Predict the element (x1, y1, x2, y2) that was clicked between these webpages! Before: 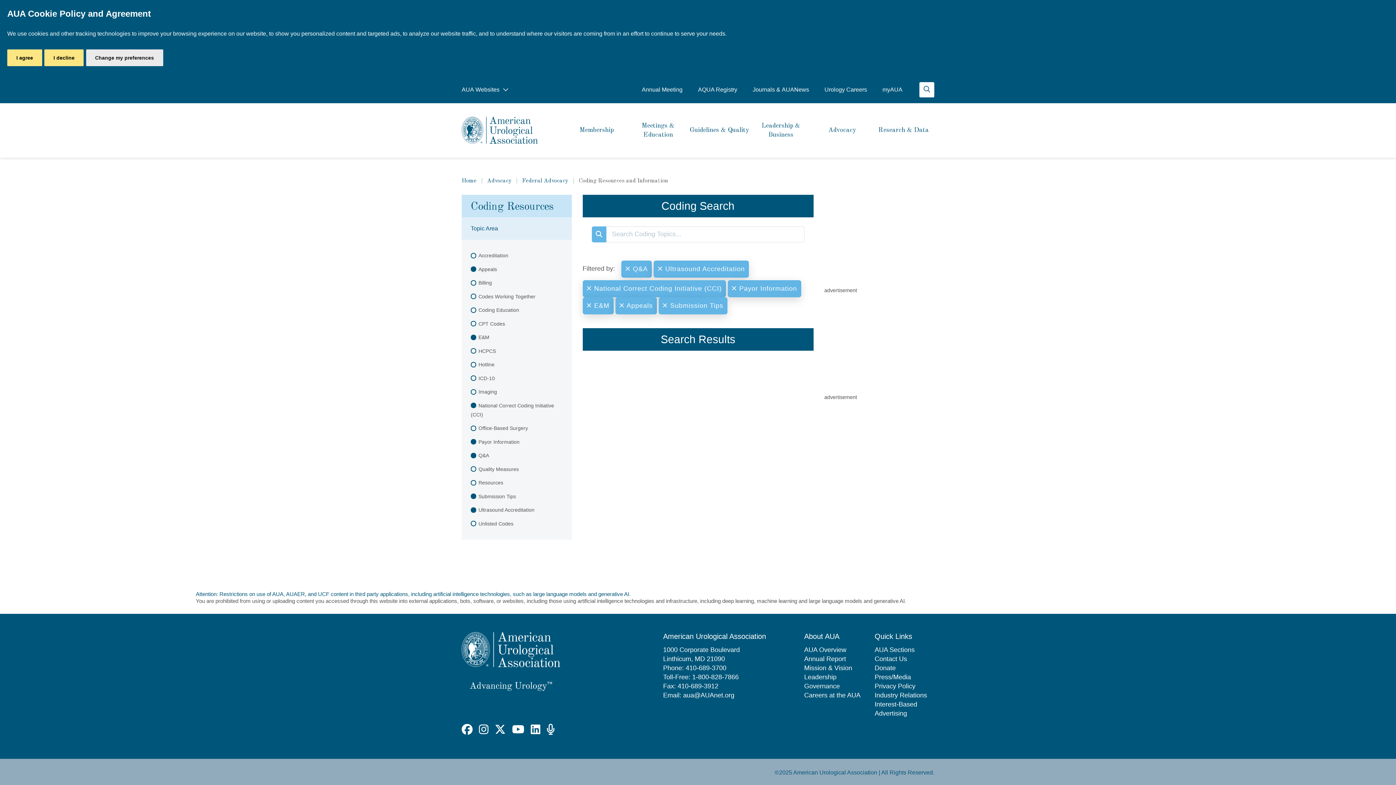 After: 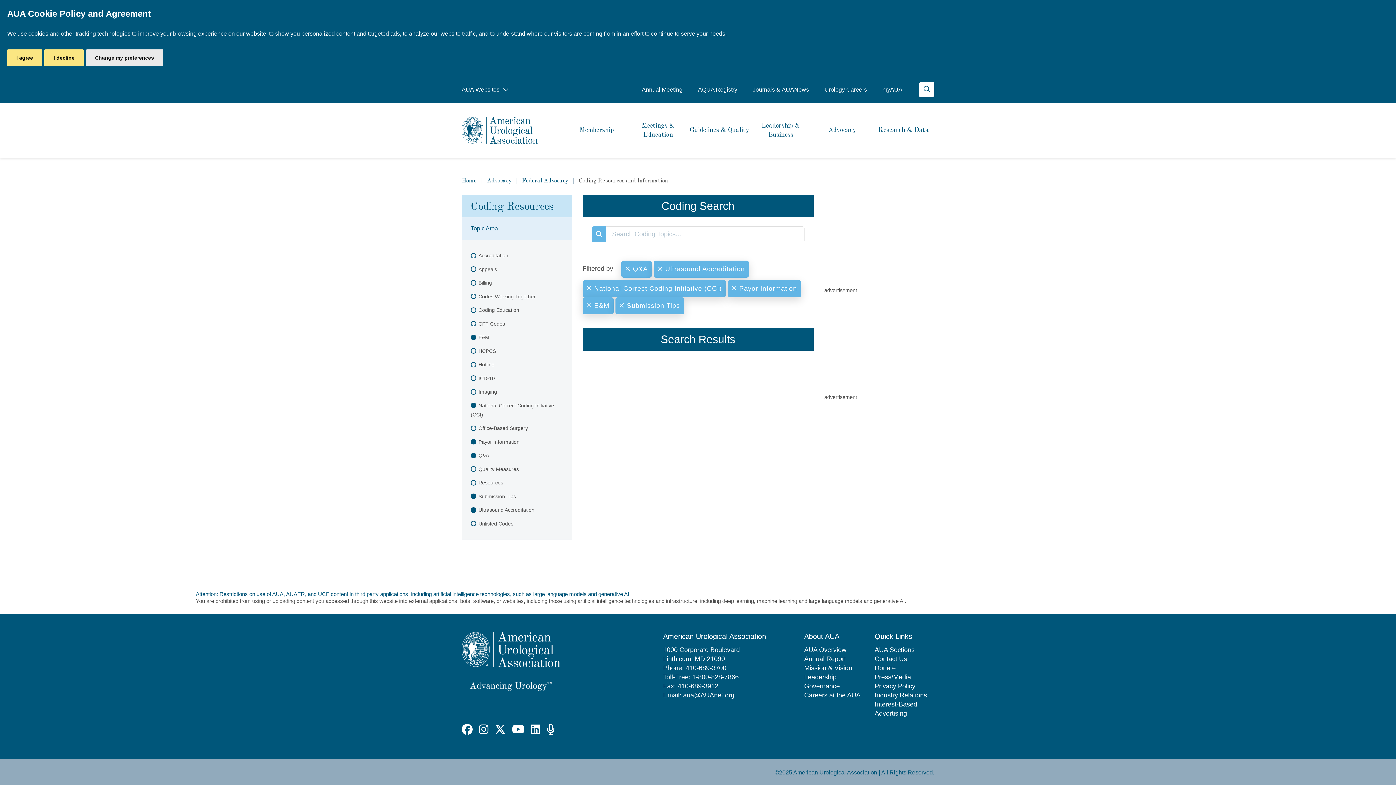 Action: label: Appeals bbox: (461, 262, 571, 276)